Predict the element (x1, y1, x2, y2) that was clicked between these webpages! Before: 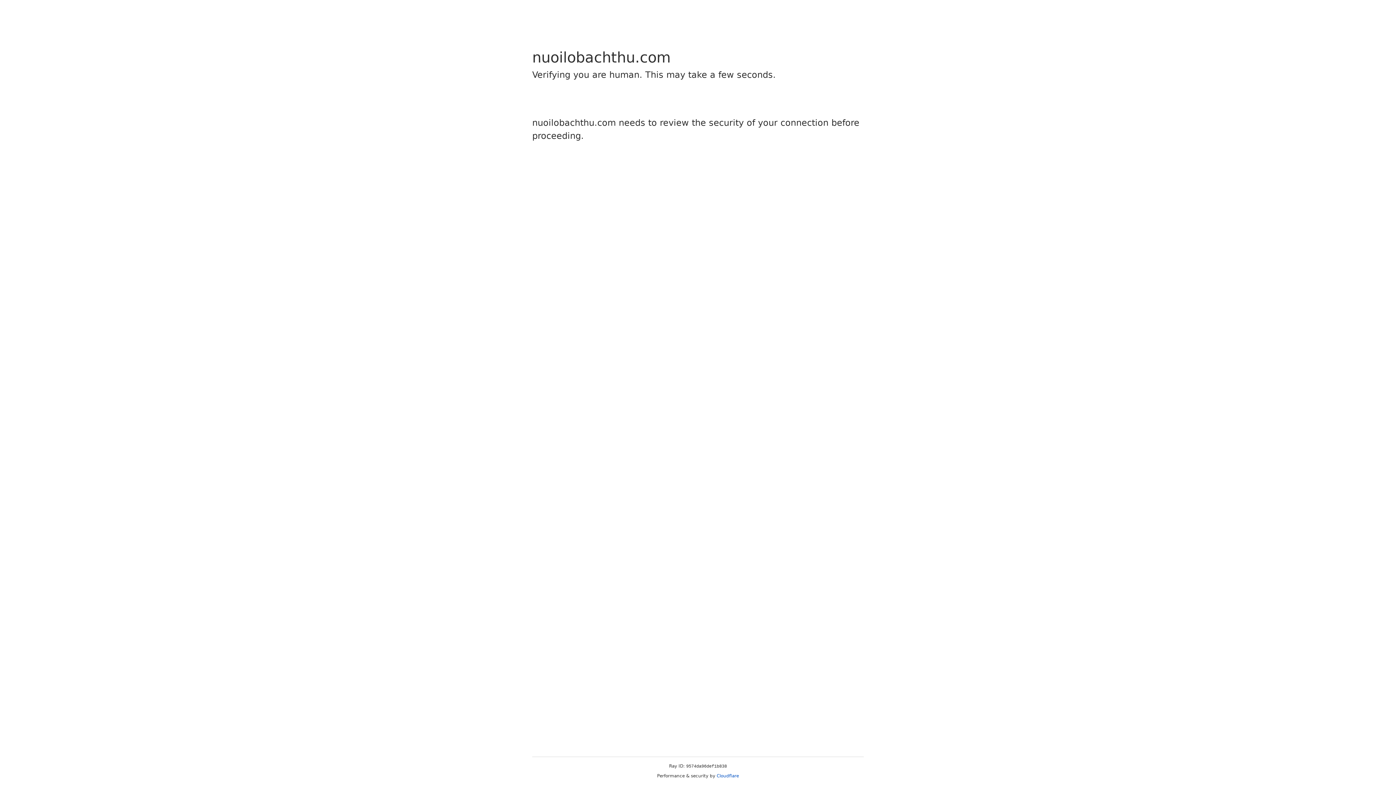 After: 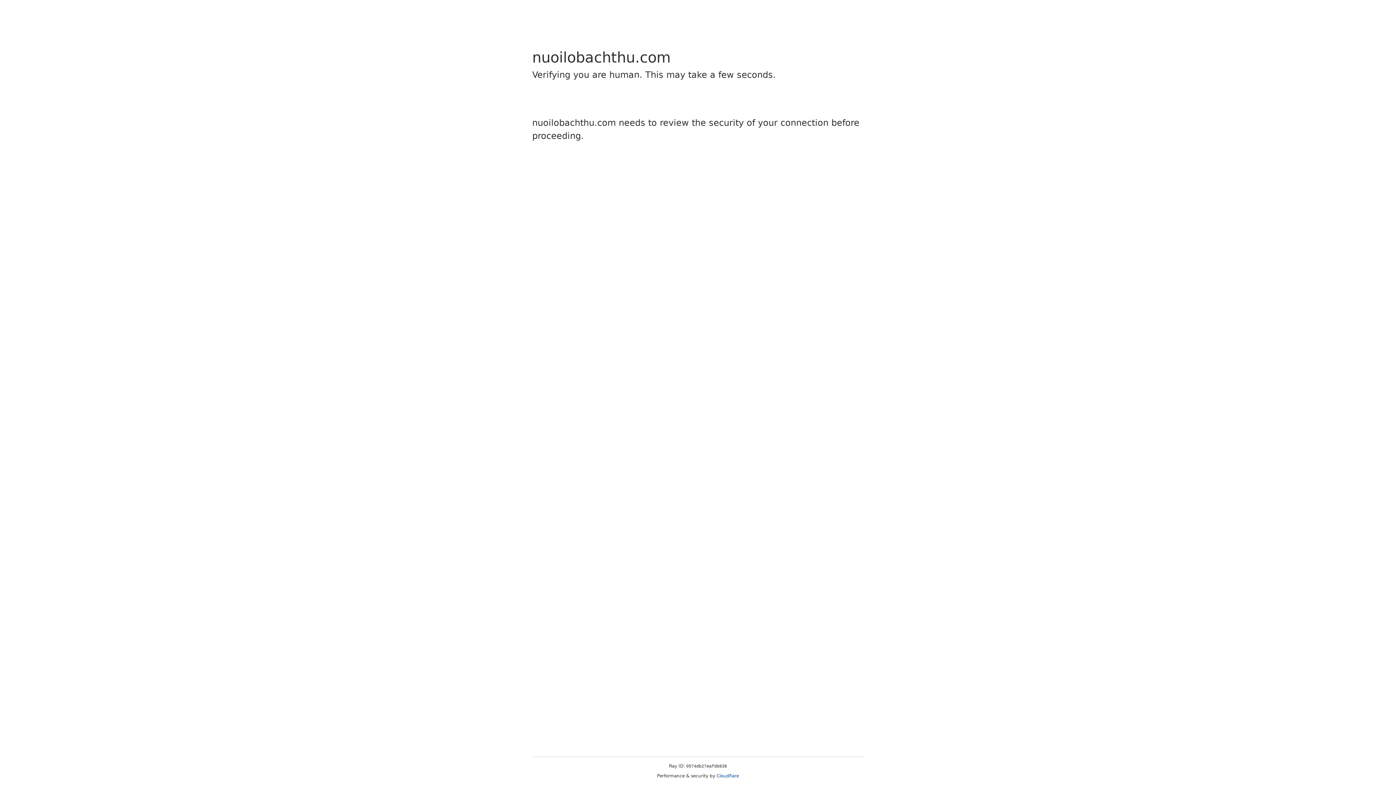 Action: label: Cloudflare bbox: (716, 773, 739, 778)